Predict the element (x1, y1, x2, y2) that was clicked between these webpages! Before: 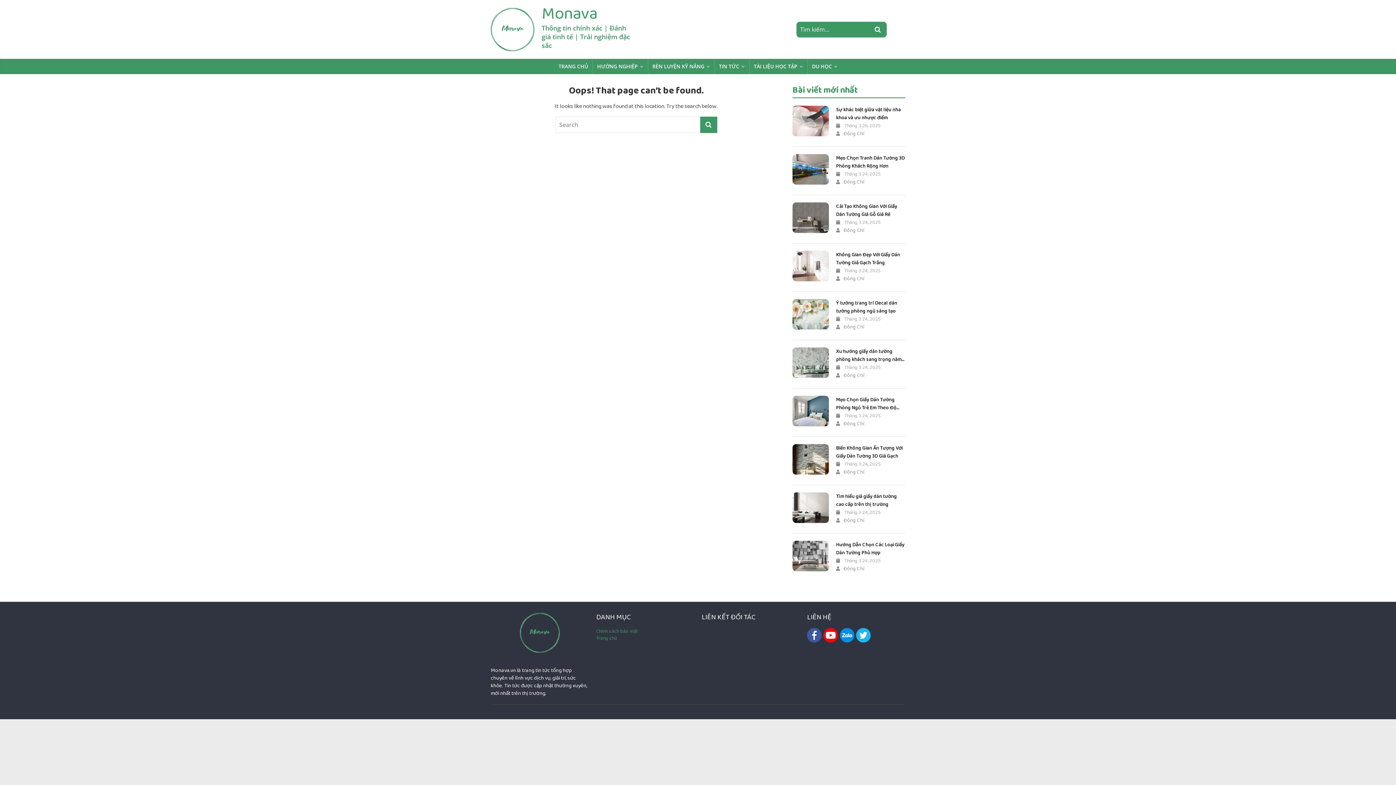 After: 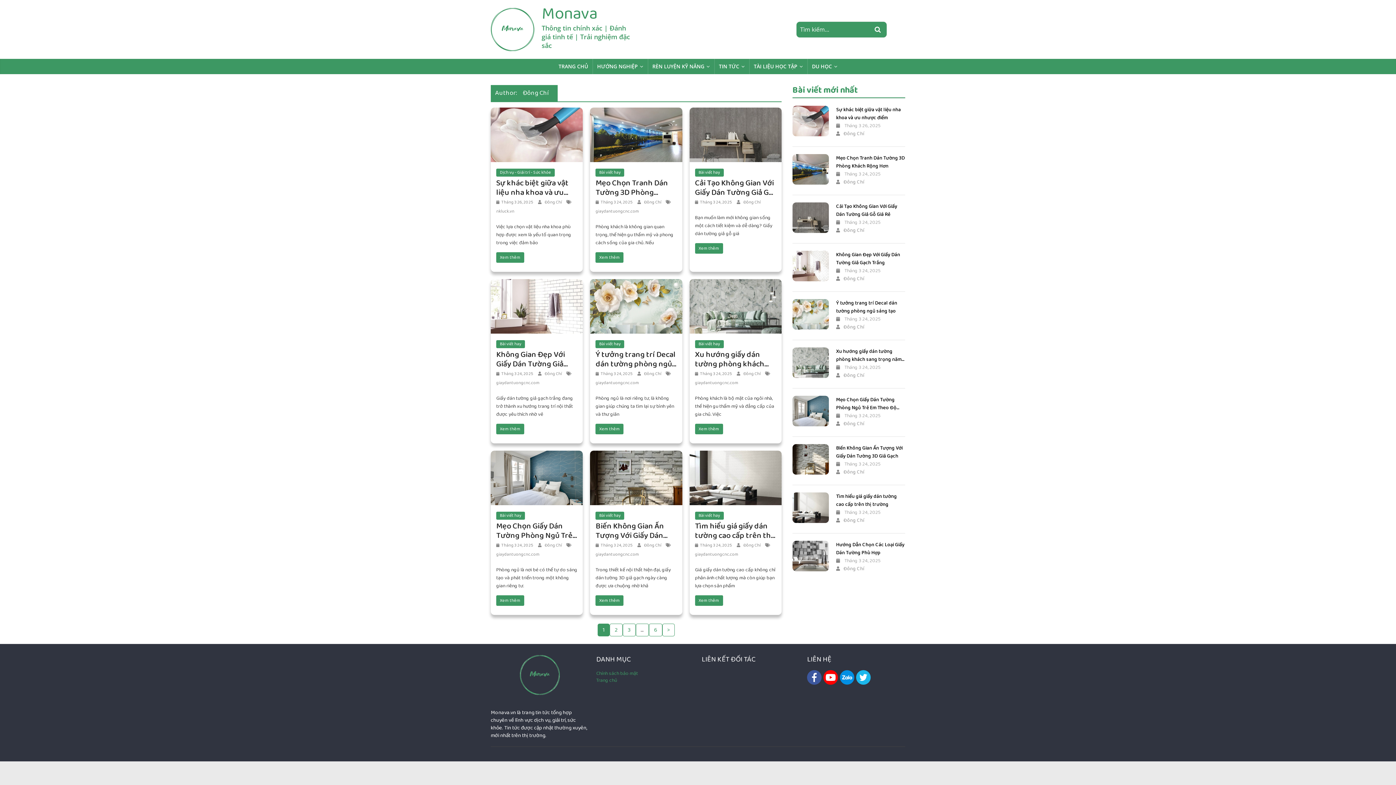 Action: label: Đông Chí bbox: (836, 323, 864, 331)